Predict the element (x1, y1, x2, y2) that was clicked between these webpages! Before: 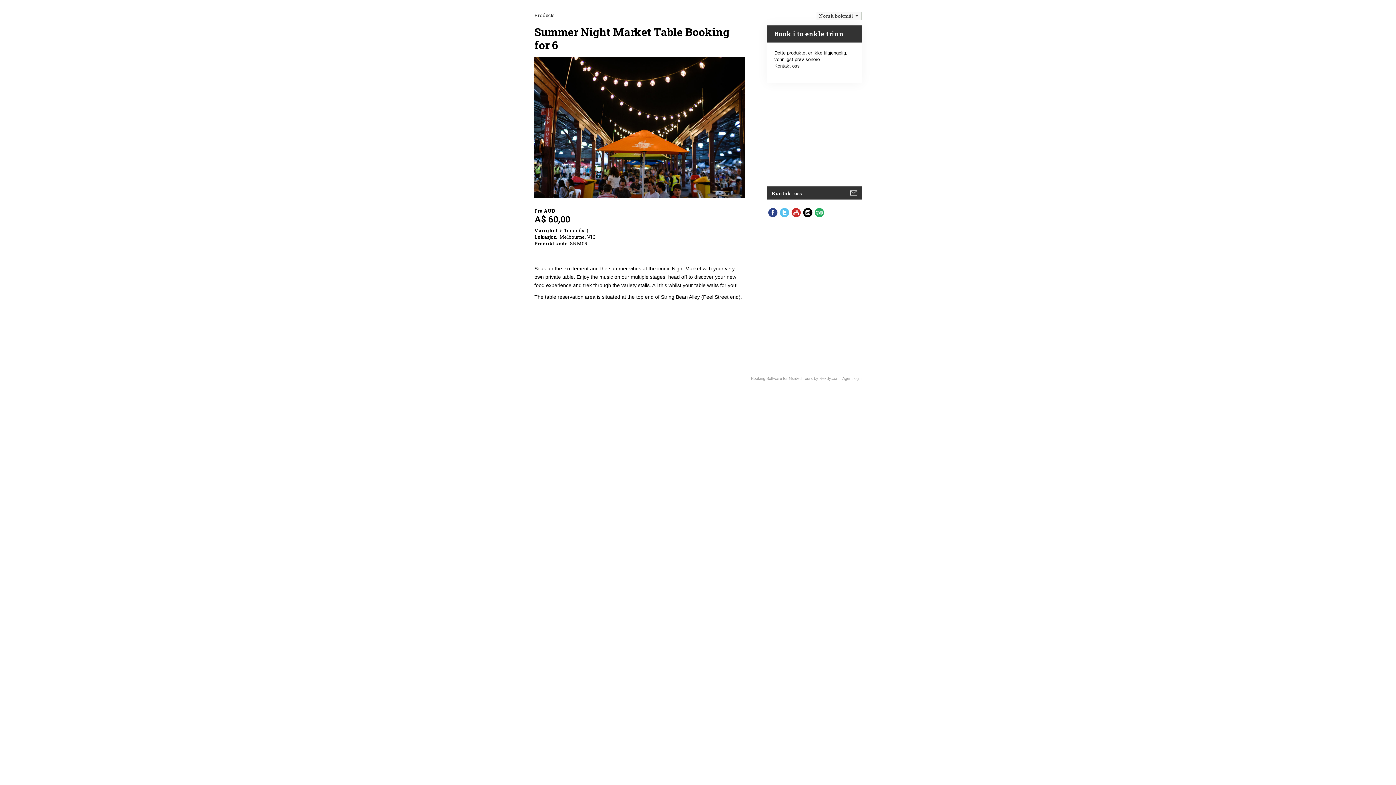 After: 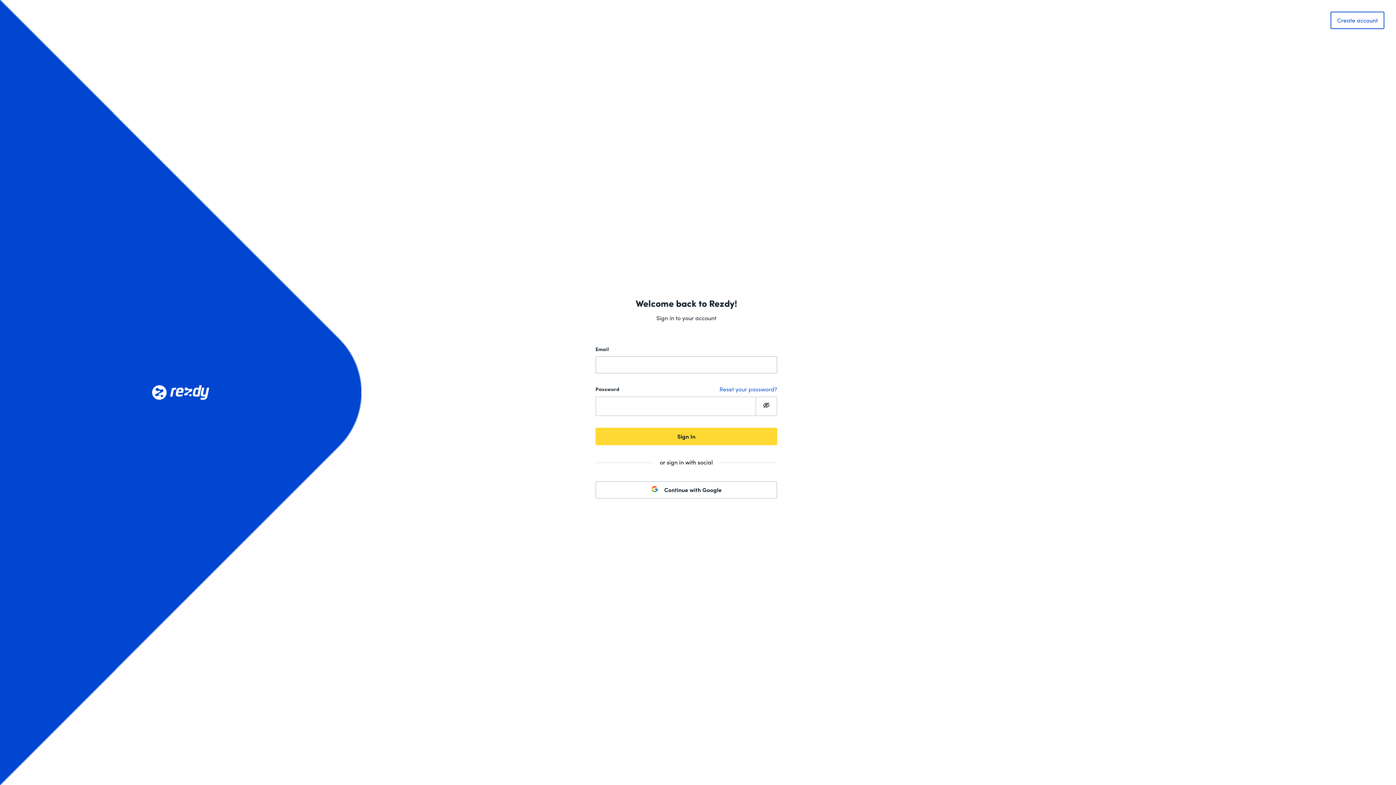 Action: label: Agent login bbox: (842, 376, 861, 380)